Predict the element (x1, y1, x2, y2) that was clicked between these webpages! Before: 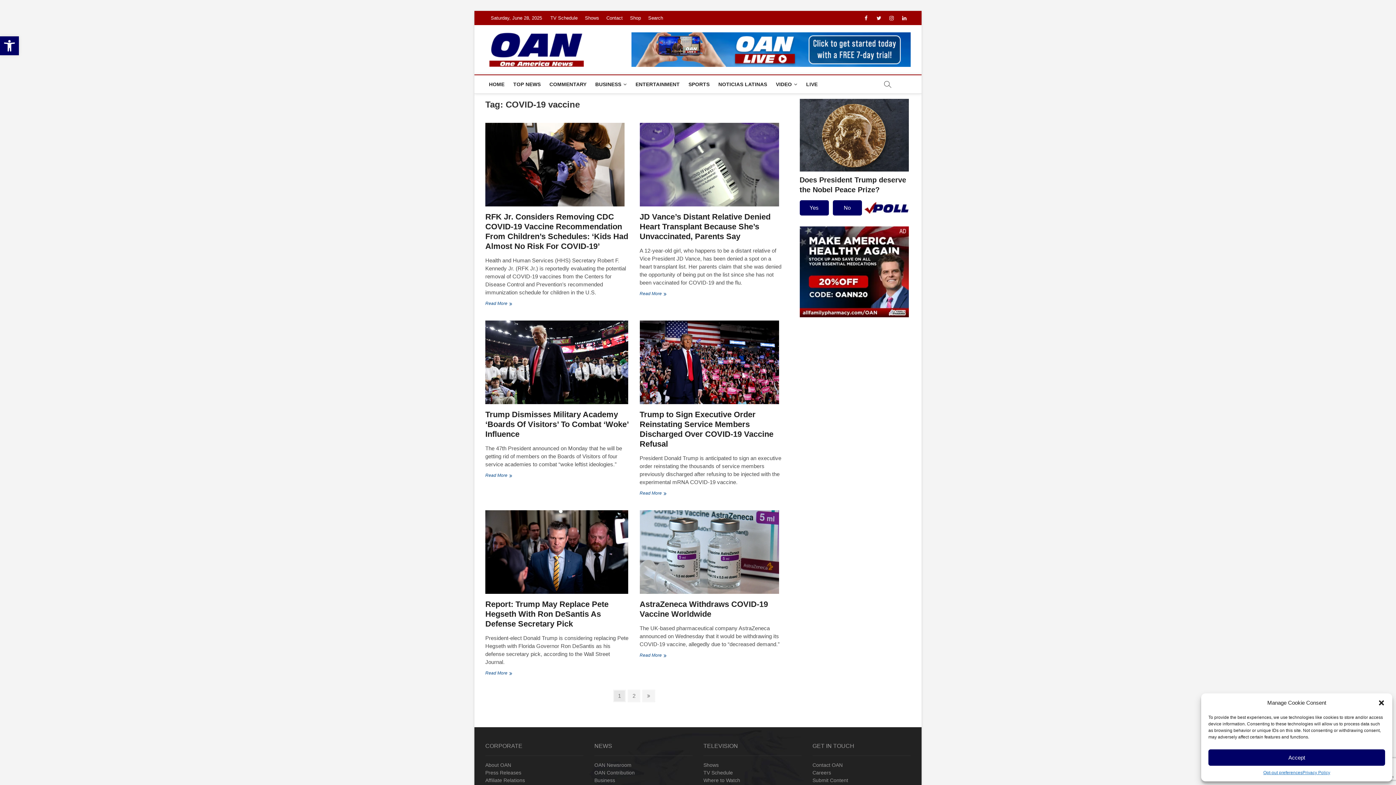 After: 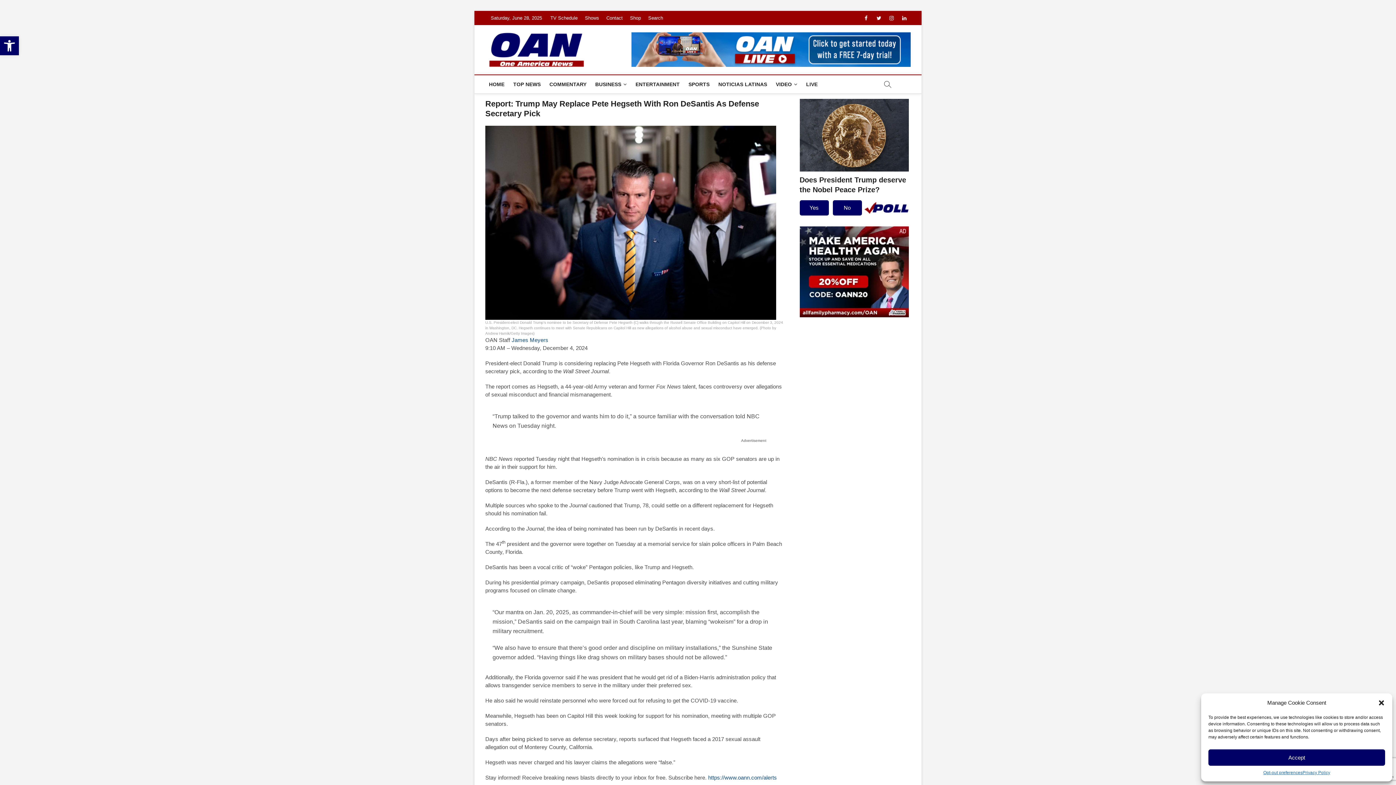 Action: bbox: (485, 510, 628, 594)